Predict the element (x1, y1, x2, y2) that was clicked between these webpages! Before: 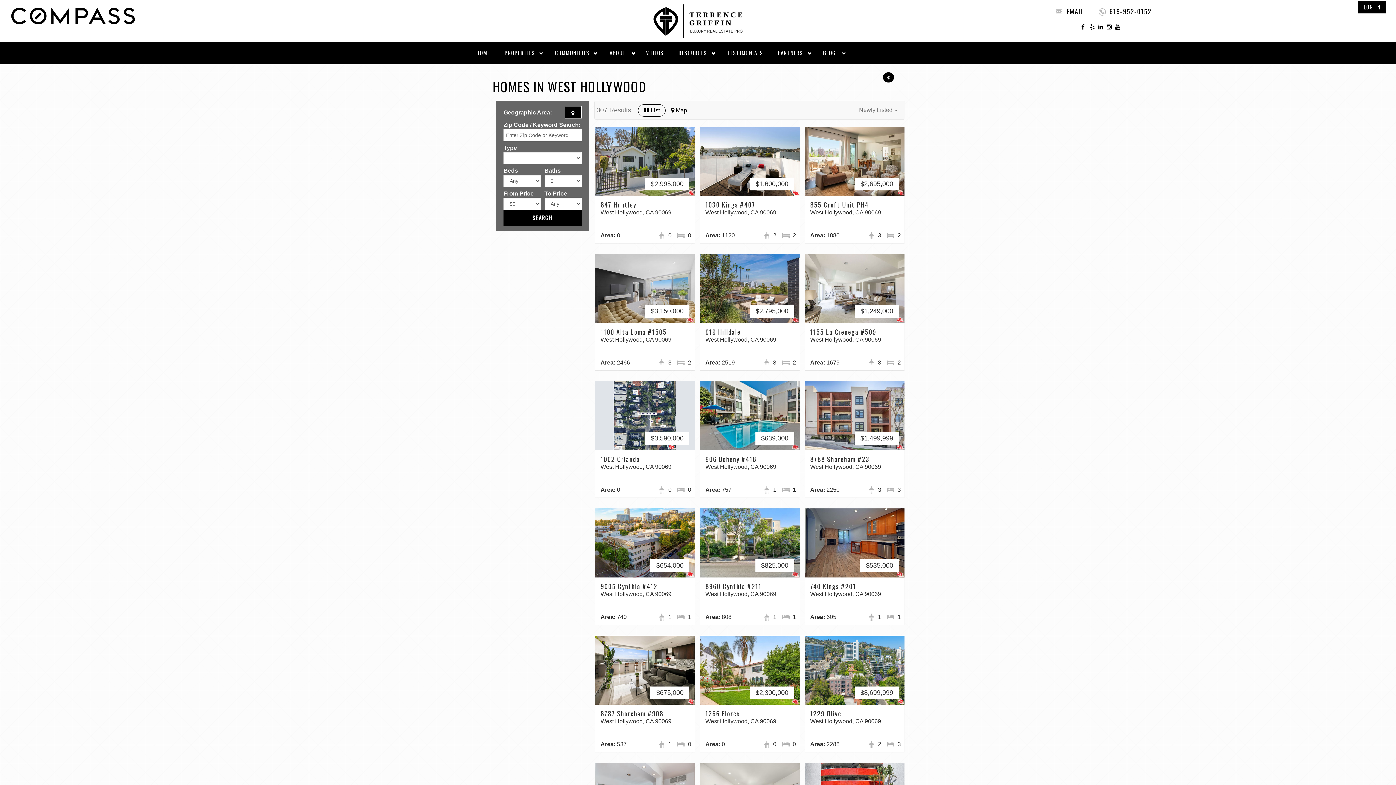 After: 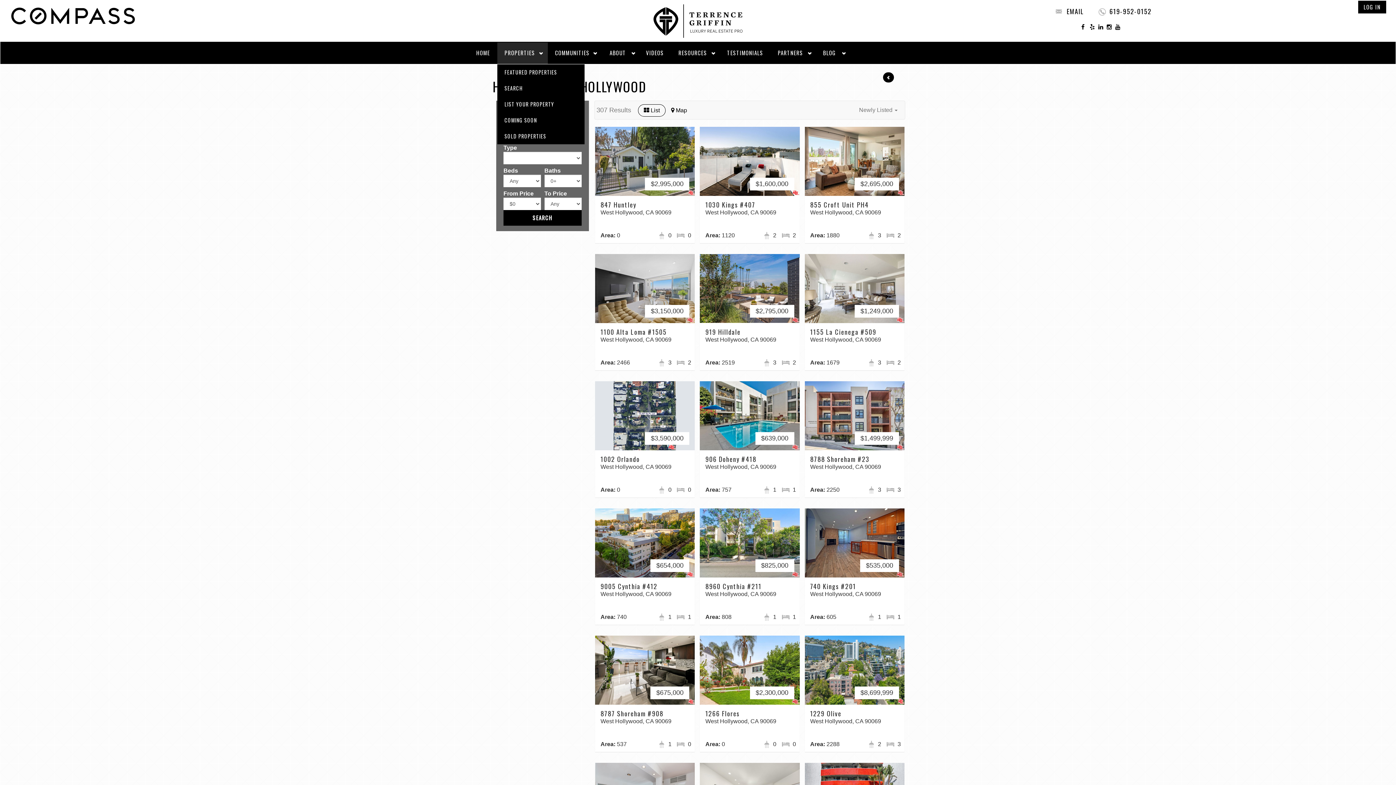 Action: label: PROPERTIES bbox: (497, 41, 547, 64)